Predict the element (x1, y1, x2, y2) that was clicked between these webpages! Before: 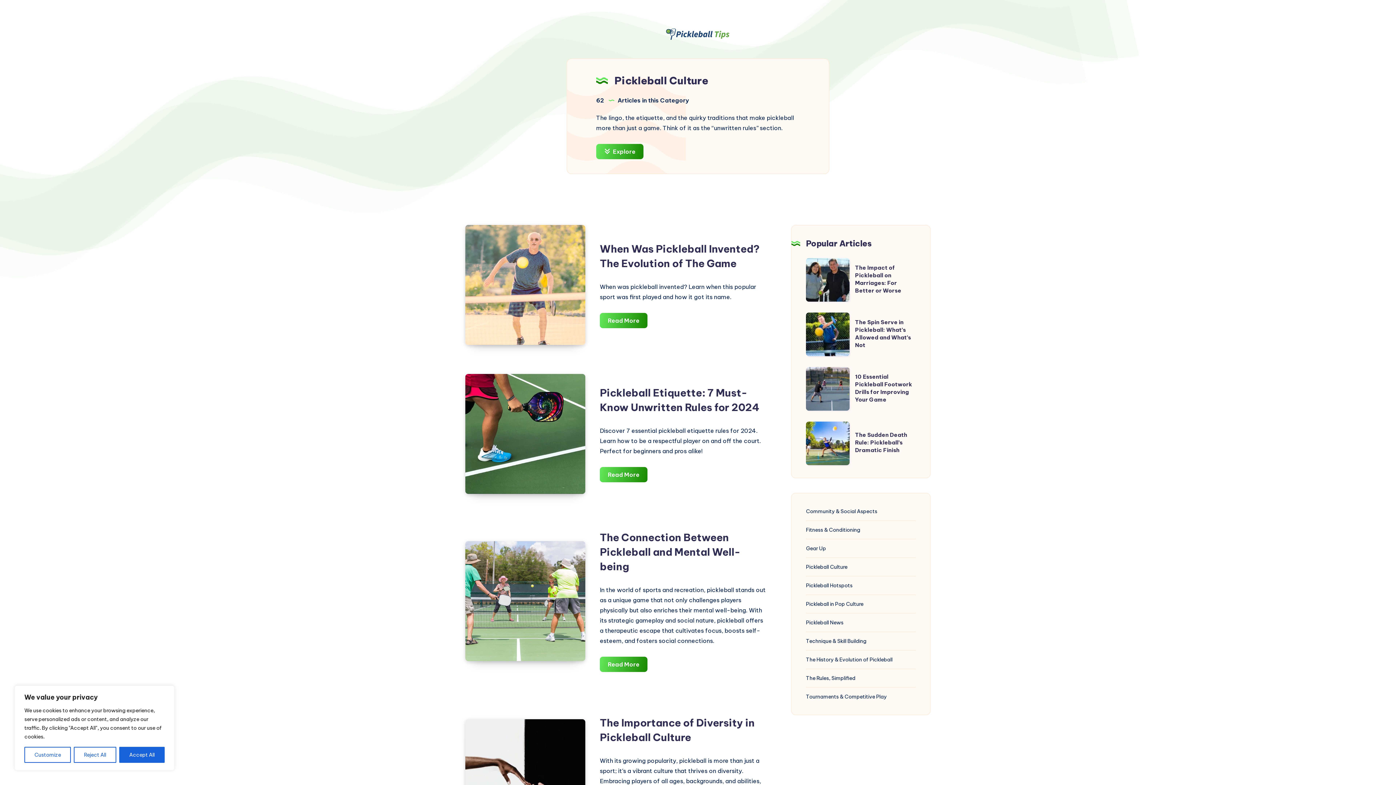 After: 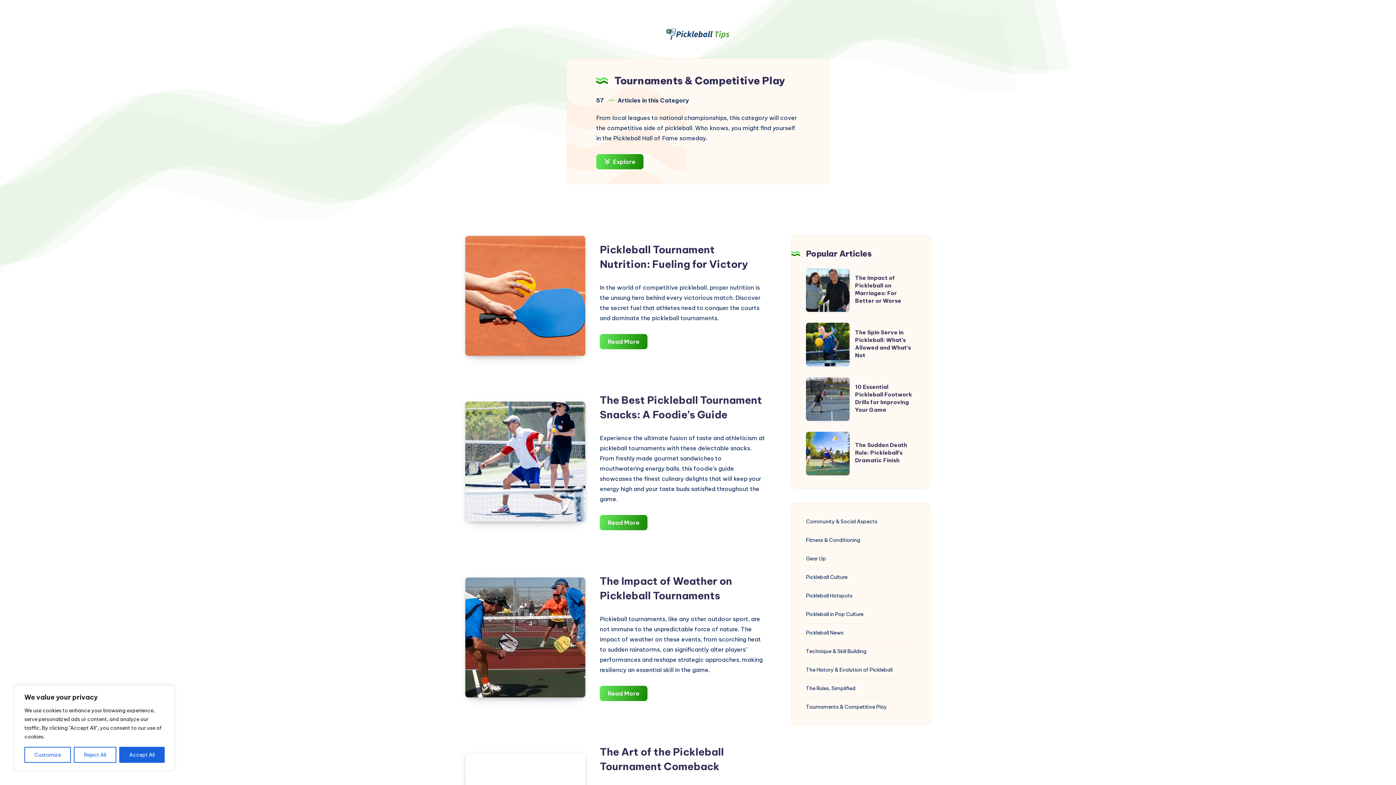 Action: label: Tournaments & Competitive Play bbox: (806, 691, 886, 702)